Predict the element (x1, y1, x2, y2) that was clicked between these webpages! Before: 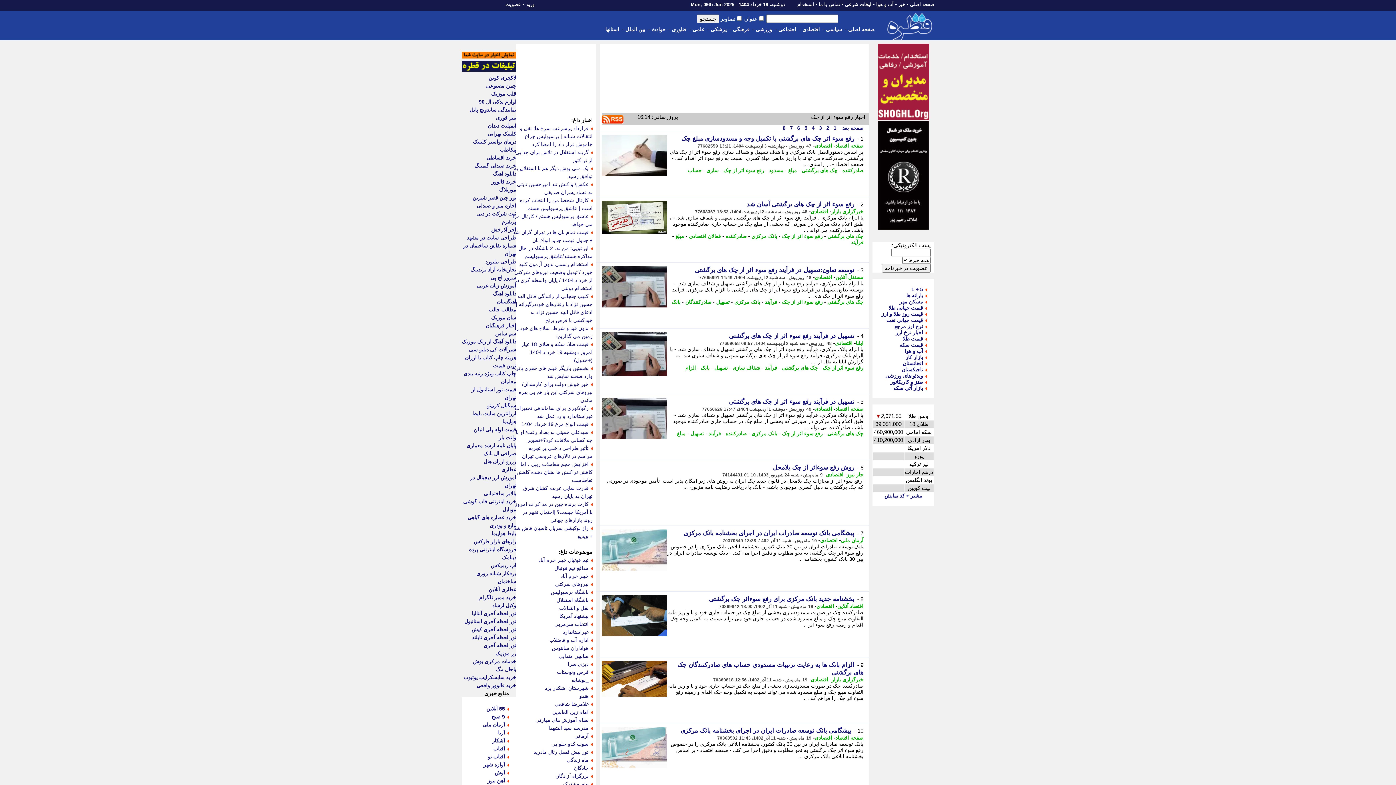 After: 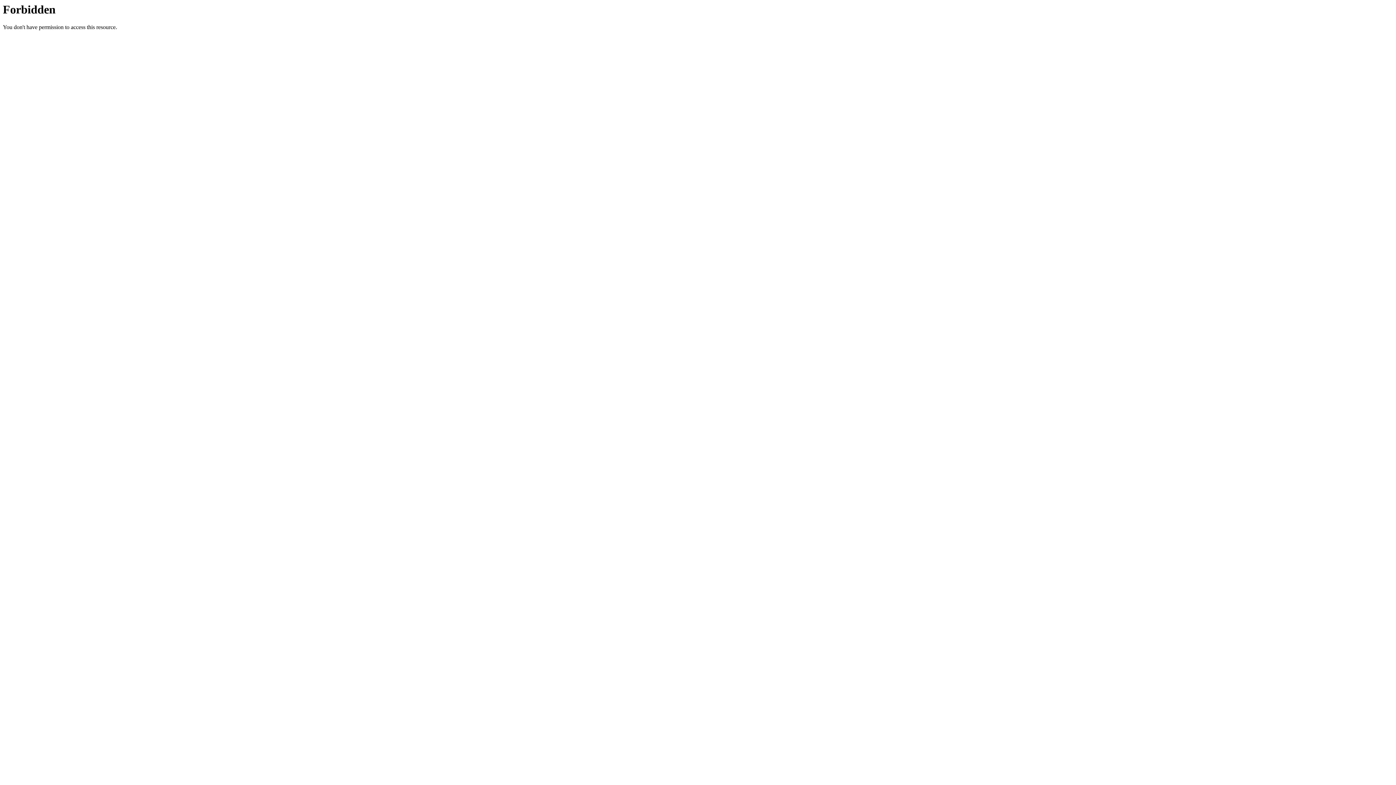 Action: label: خرید صندلی گیمینگ bbox: (474, 162, 516, 168)